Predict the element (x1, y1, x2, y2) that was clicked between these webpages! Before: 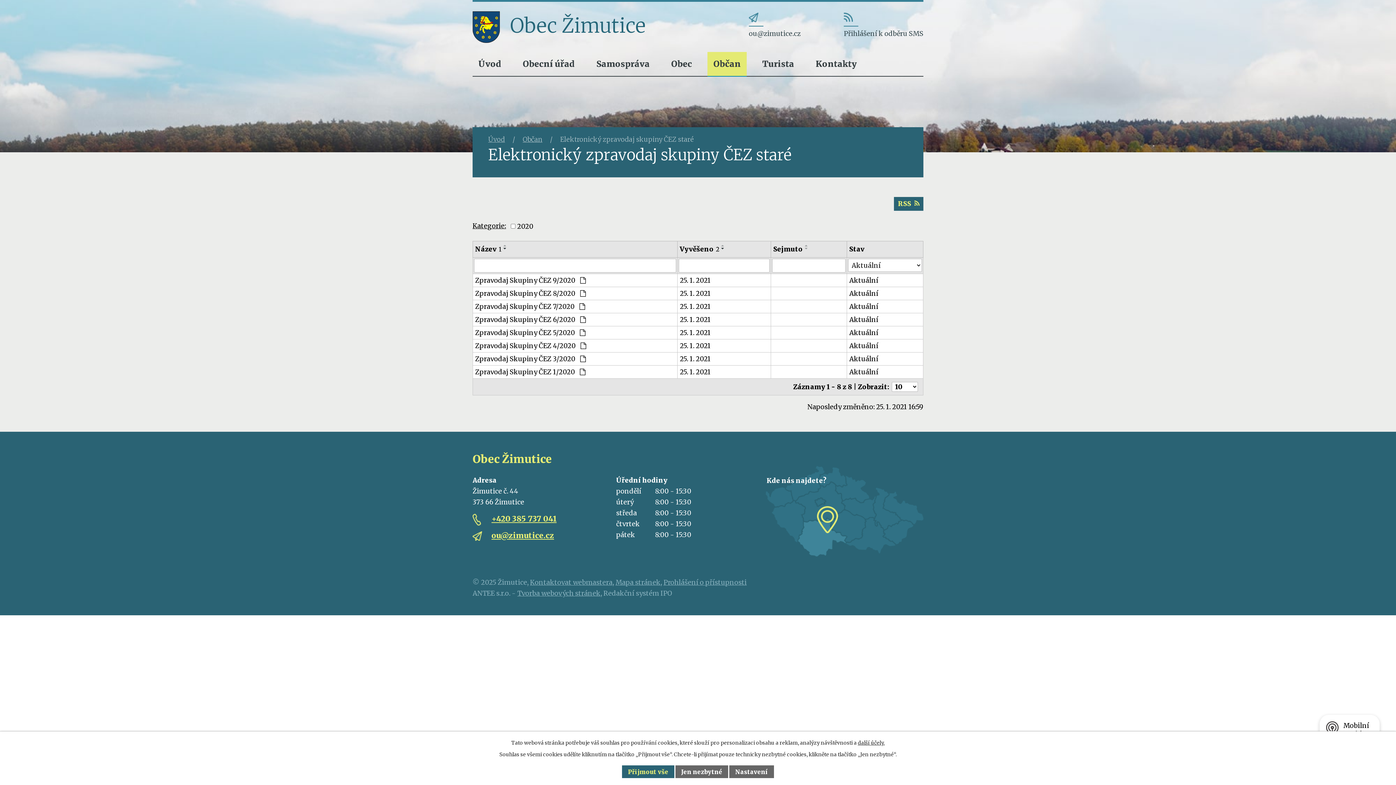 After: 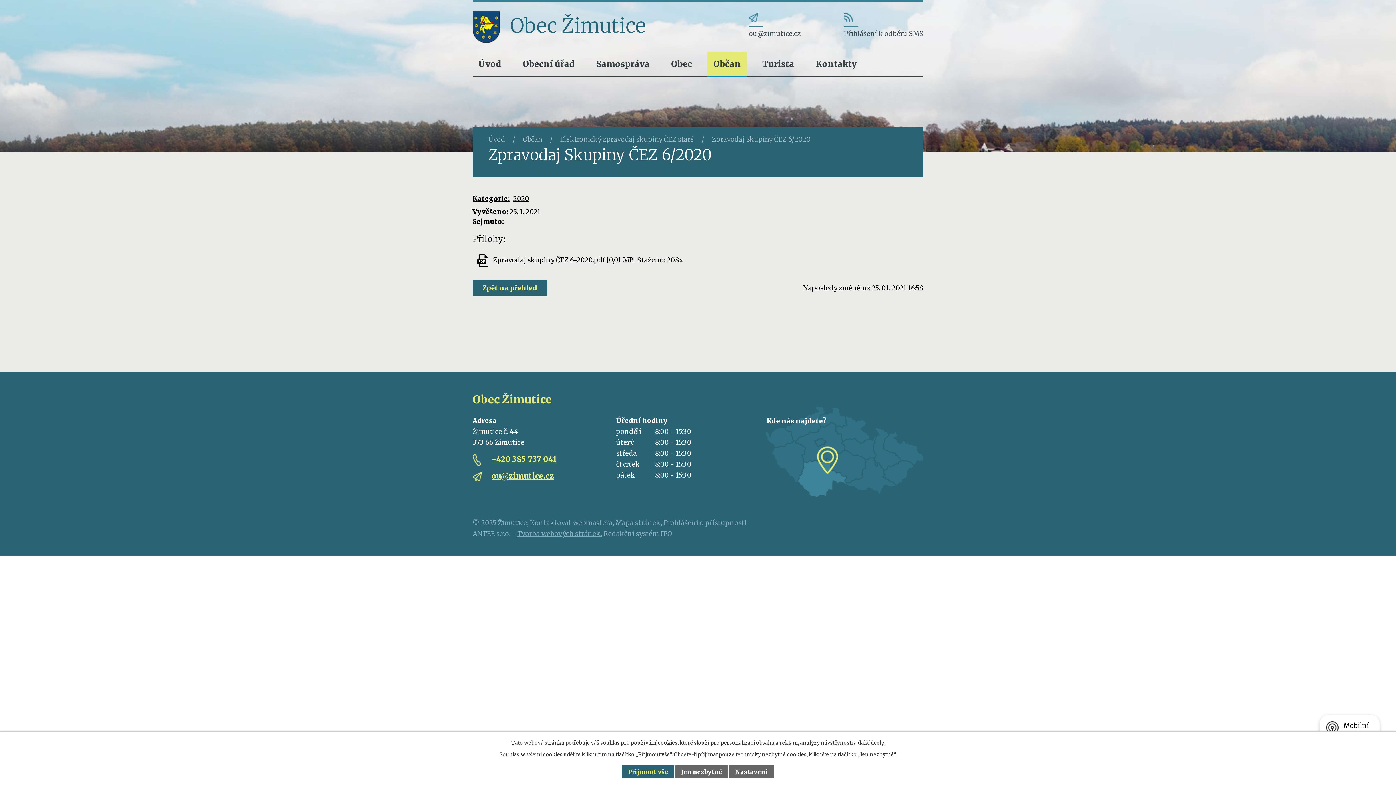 Action: label: Aktuální bbox: (849, 314, 921, 324)